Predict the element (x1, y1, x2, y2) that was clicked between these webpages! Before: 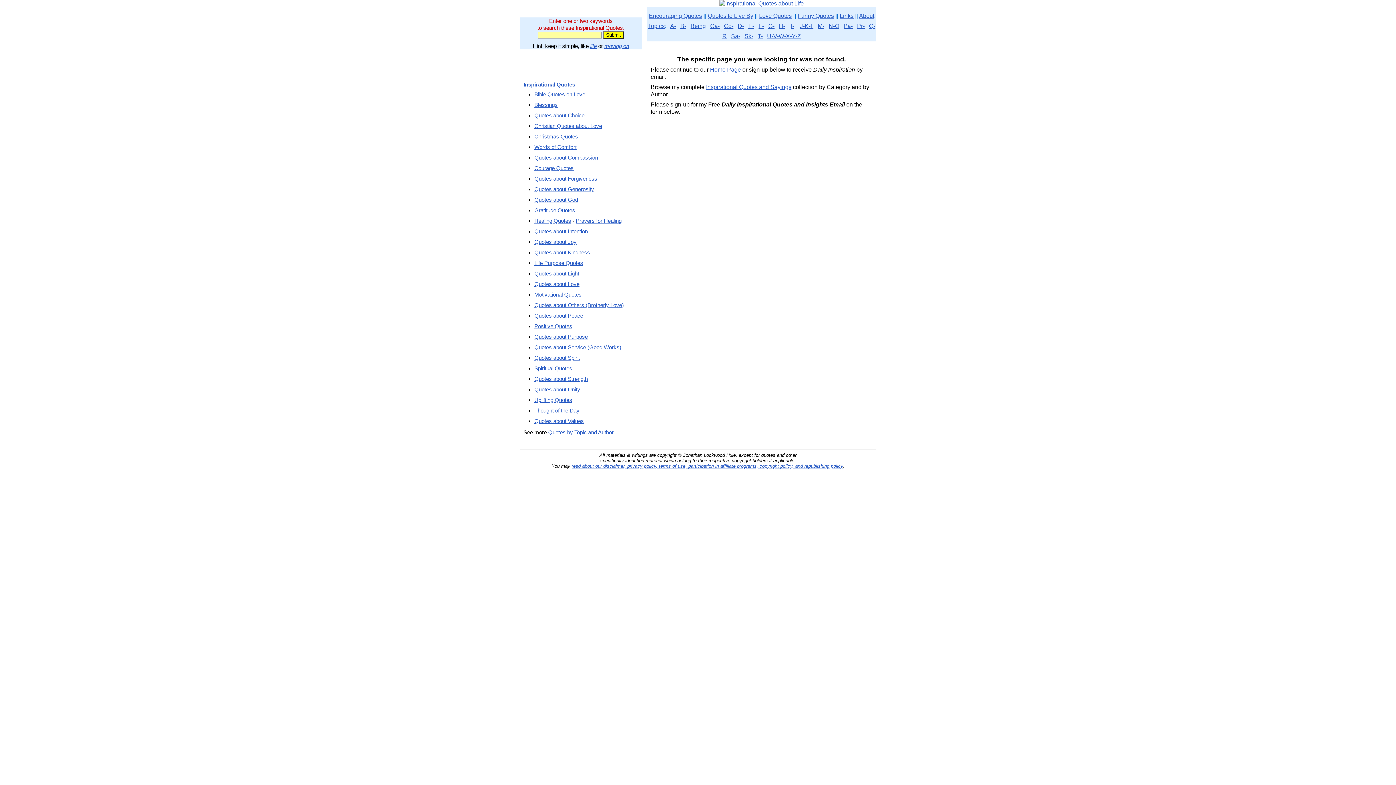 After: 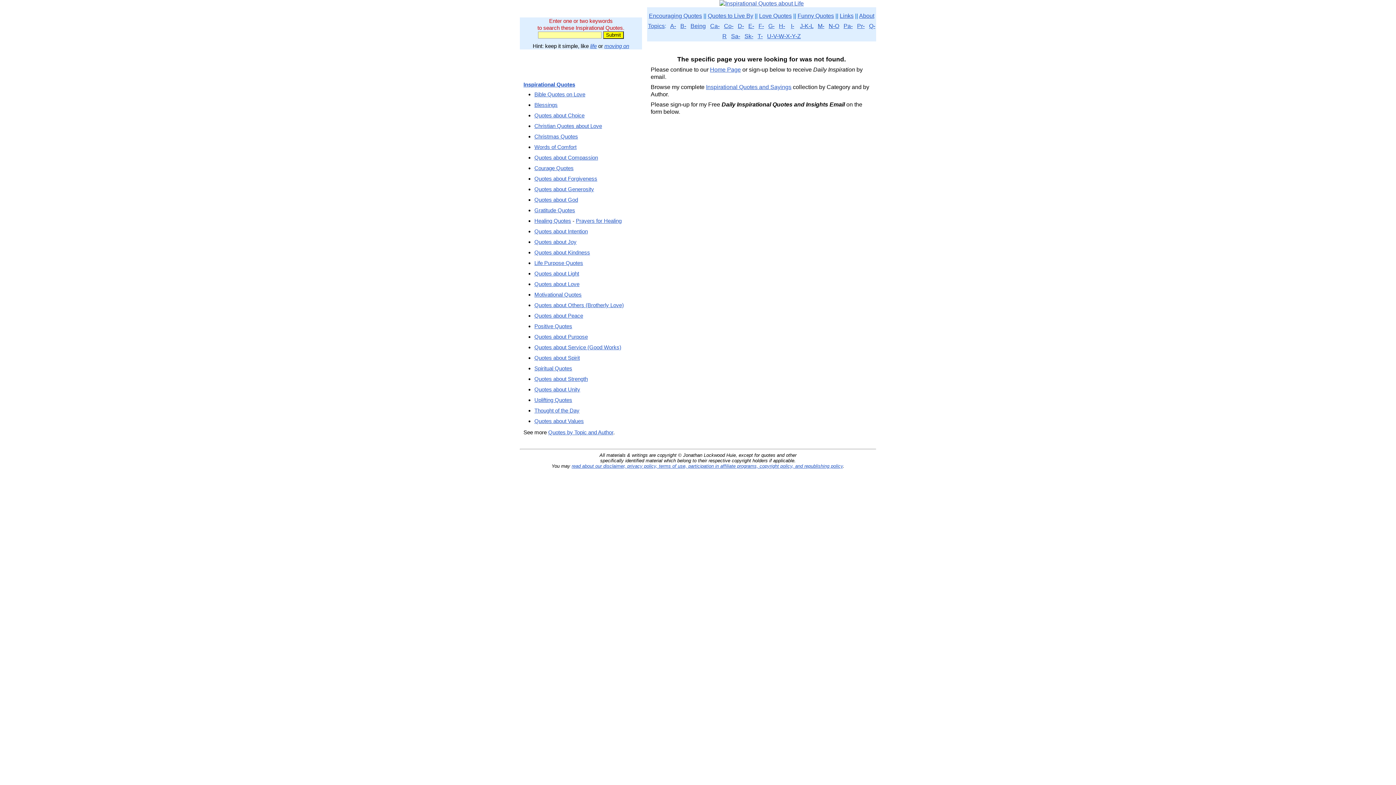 Action: bbox: (534, 196, 578, 202) label: Quotes about God